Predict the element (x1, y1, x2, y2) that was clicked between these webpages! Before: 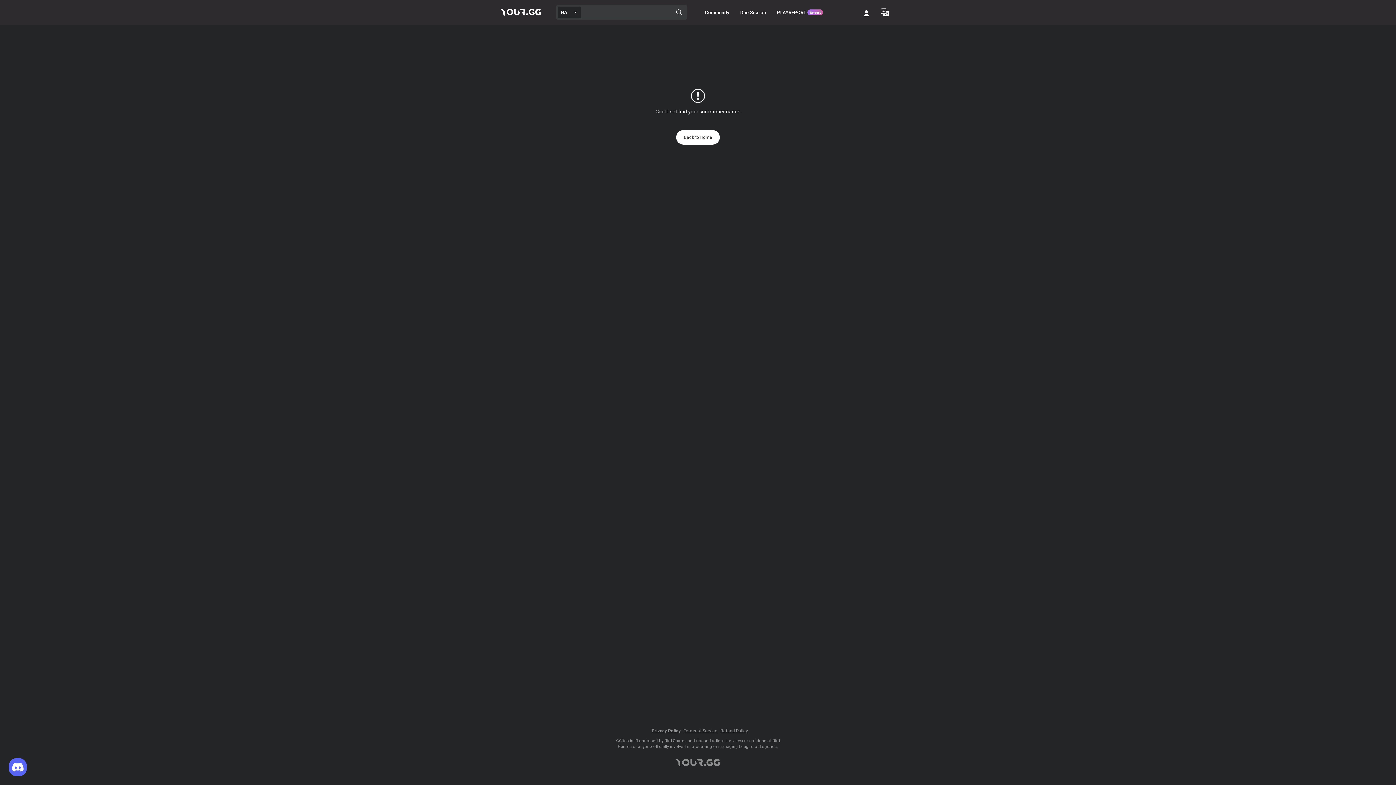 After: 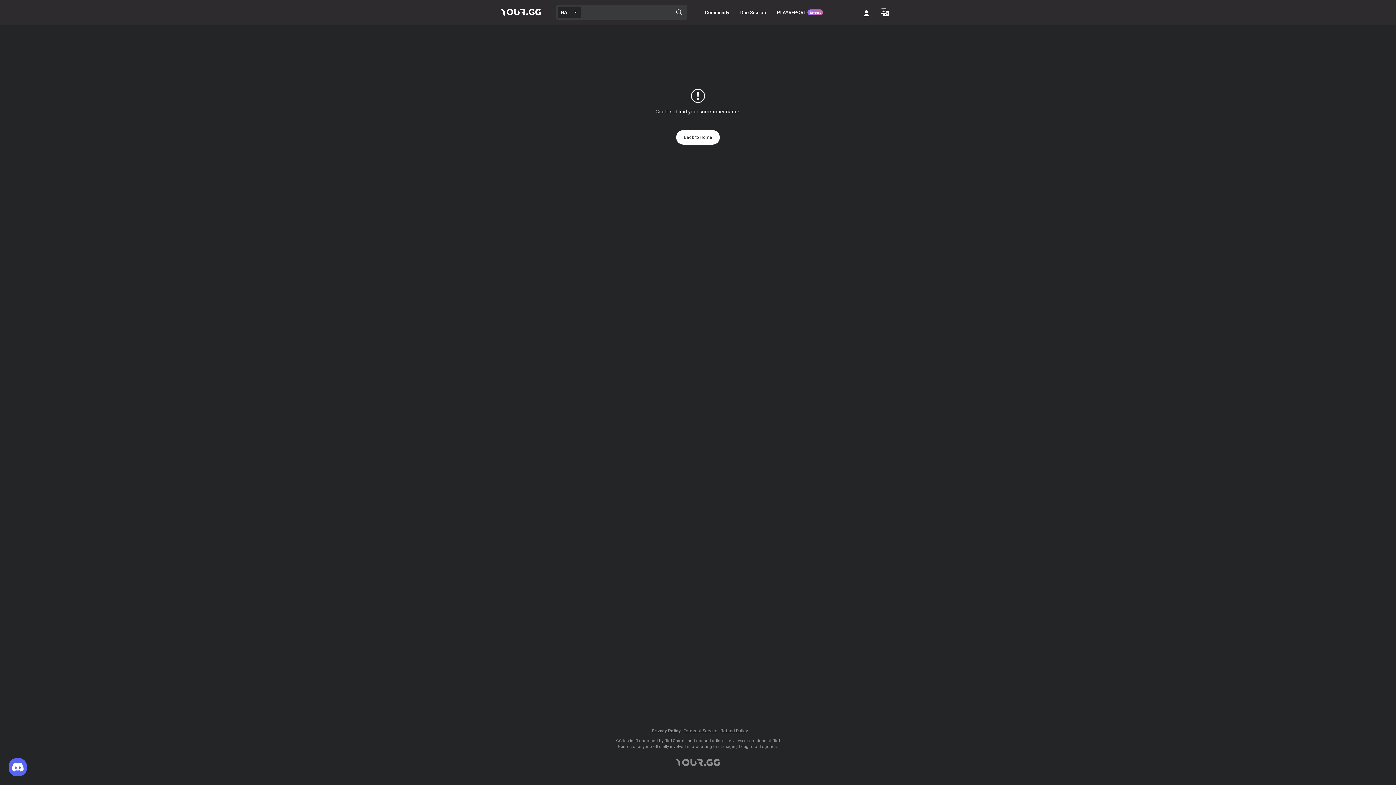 Action: bbox: (676, 9, 682, 15)